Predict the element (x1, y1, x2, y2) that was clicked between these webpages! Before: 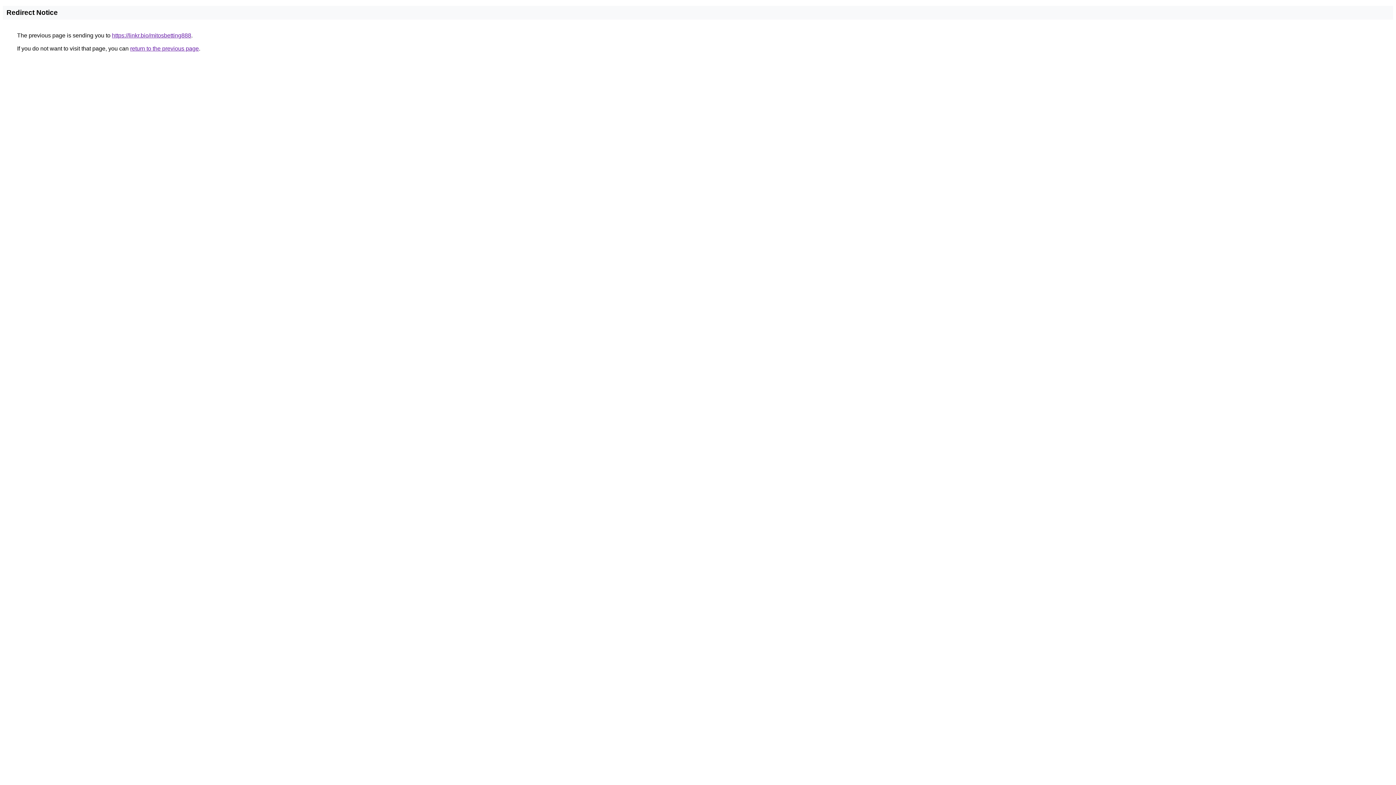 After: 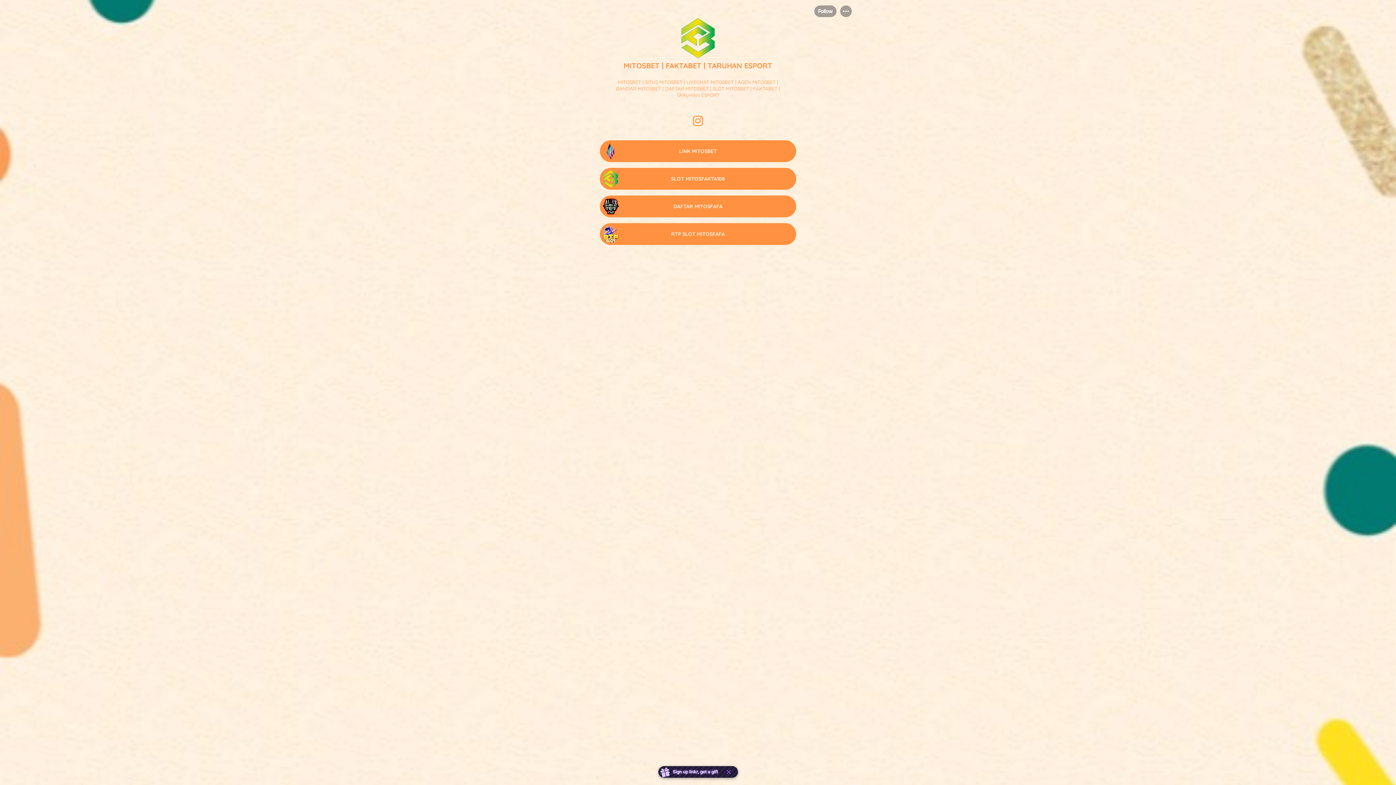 Action: label: https://linkr.bio/mitosbetting888 bbox: (112, 32, 191, 38)